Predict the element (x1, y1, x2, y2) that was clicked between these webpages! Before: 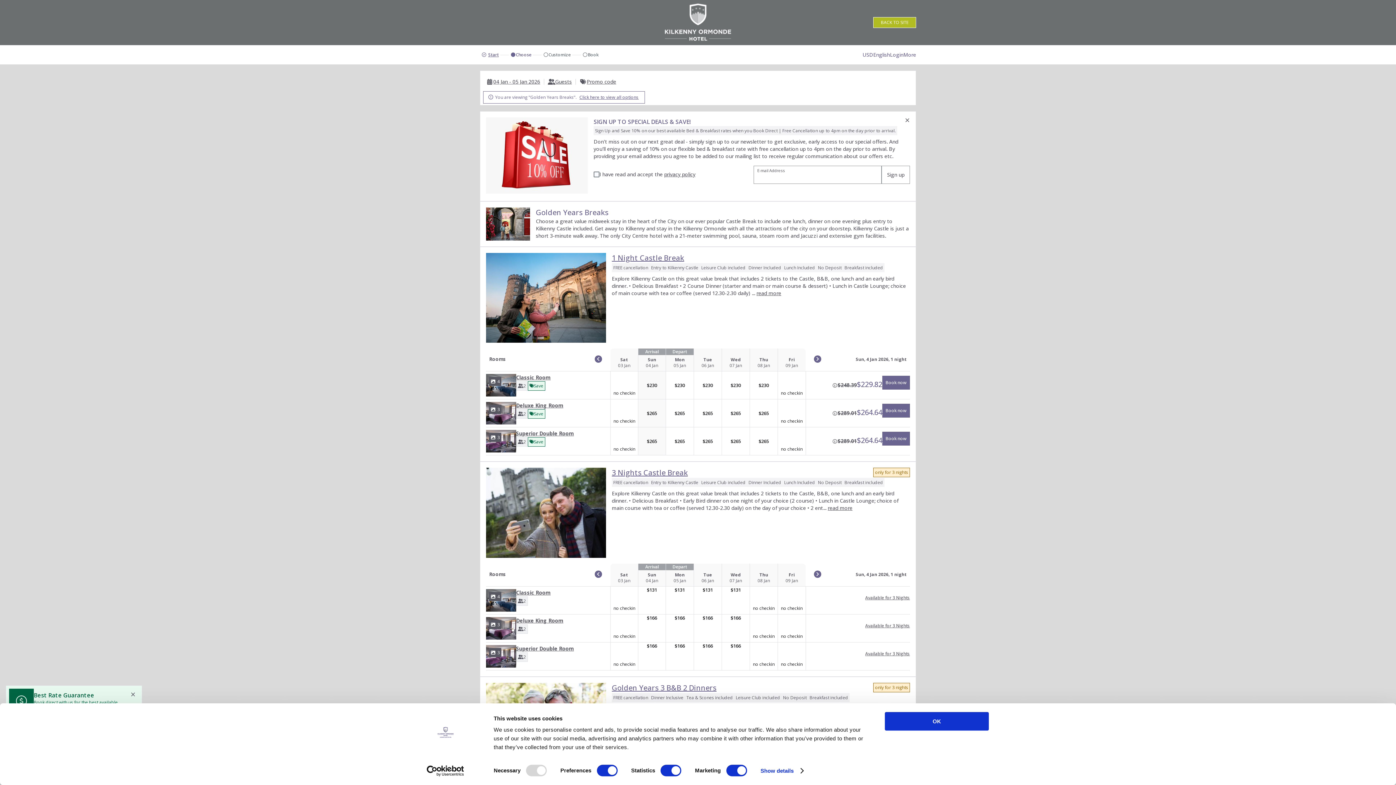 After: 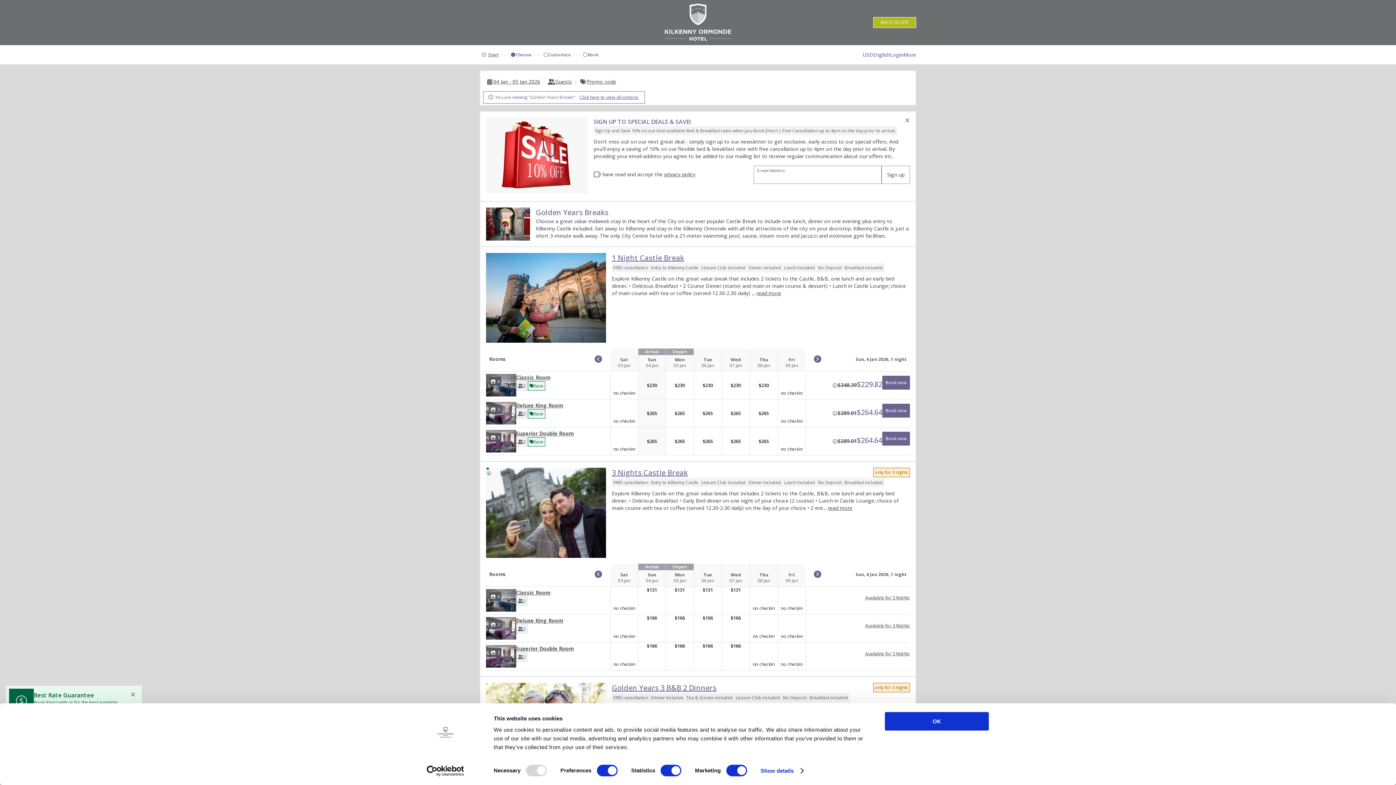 Action: label: privacy policy bbox: (664, 170, 695, 177)